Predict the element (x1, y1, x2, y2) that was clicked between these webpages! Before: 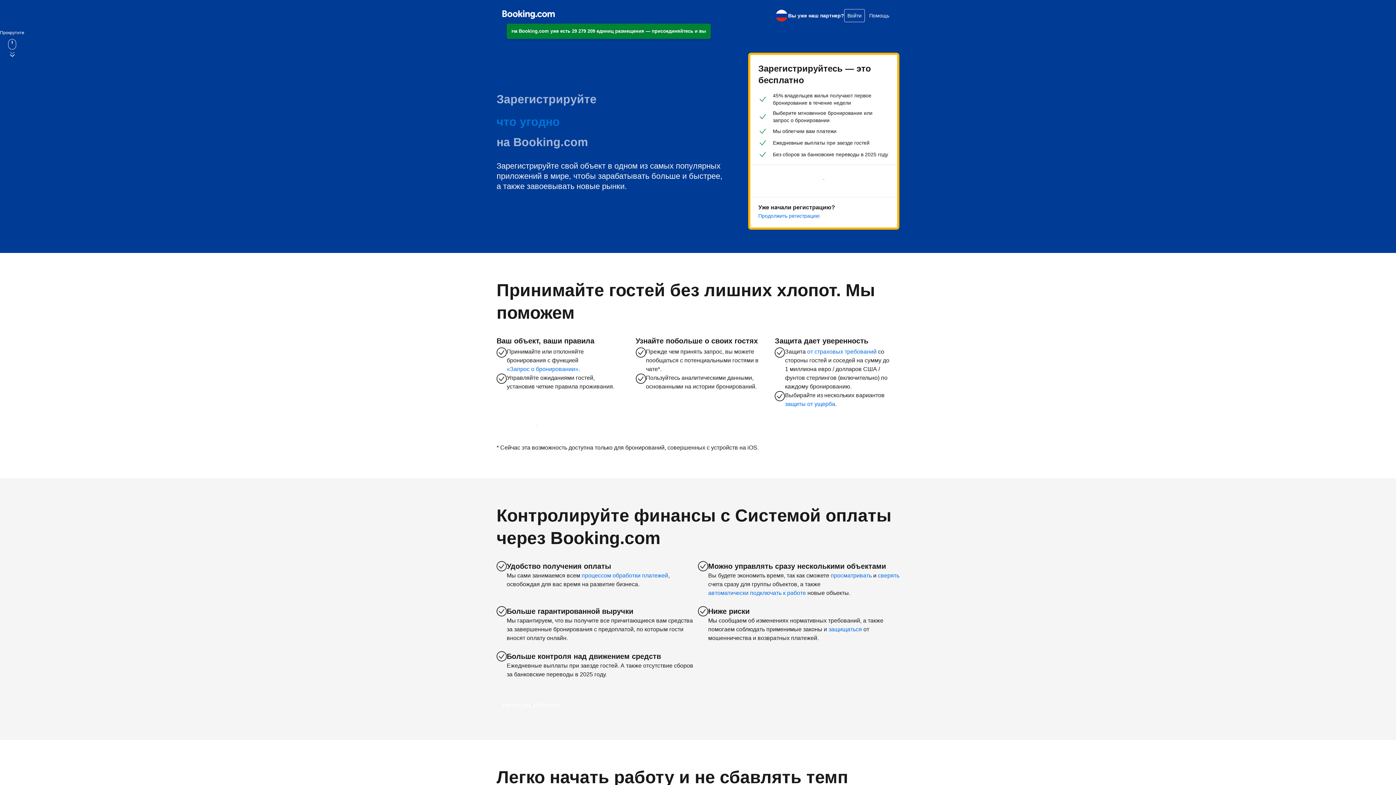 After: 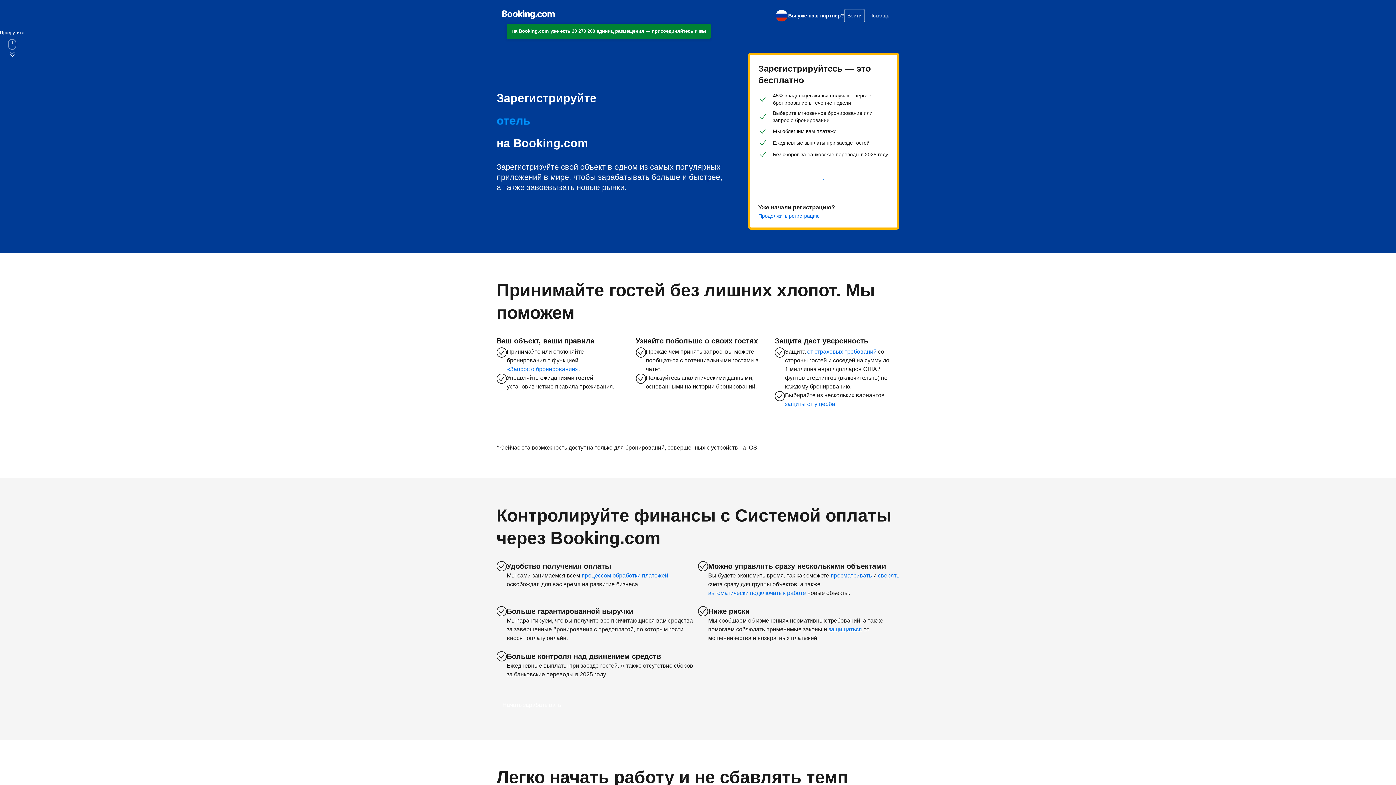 Action: bbox: (828, 625, 862, 634) label: защищаться